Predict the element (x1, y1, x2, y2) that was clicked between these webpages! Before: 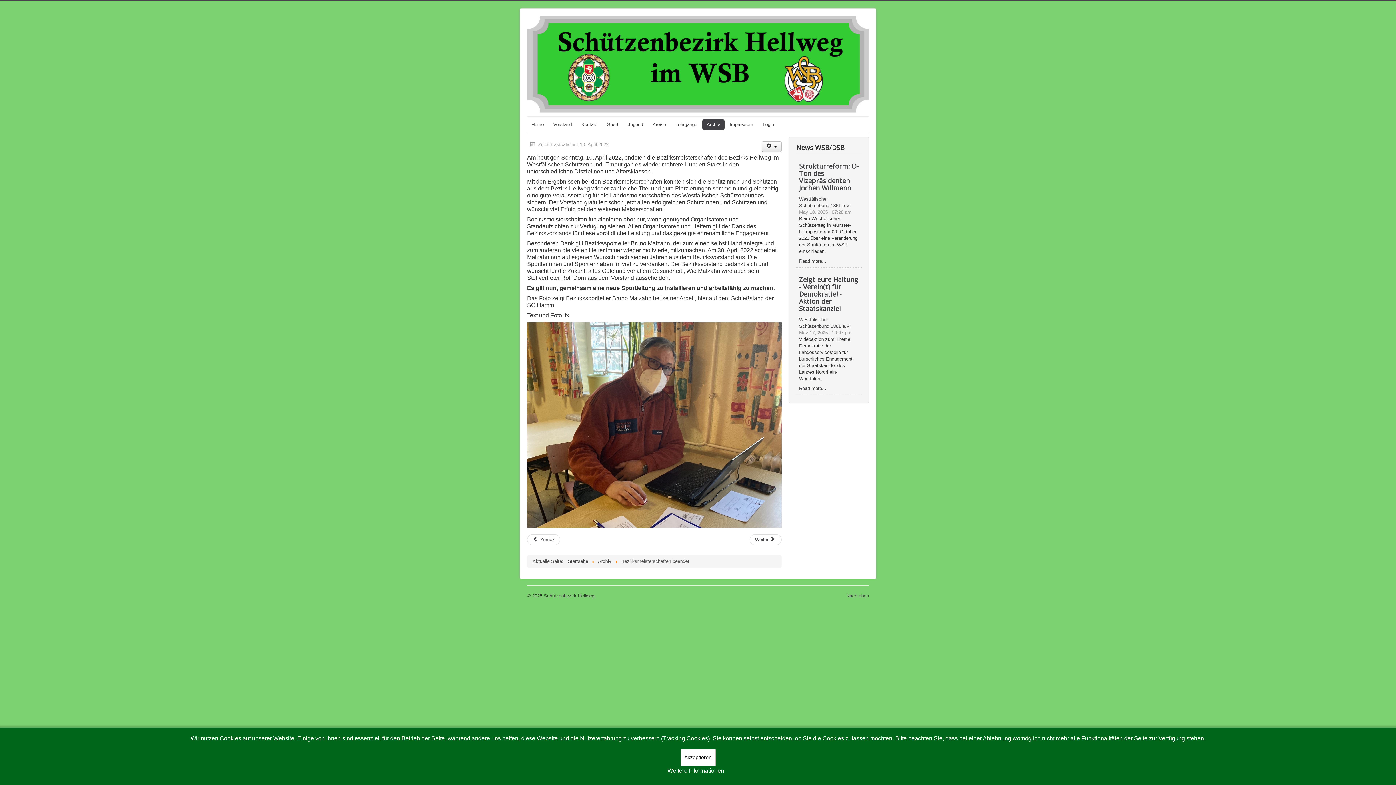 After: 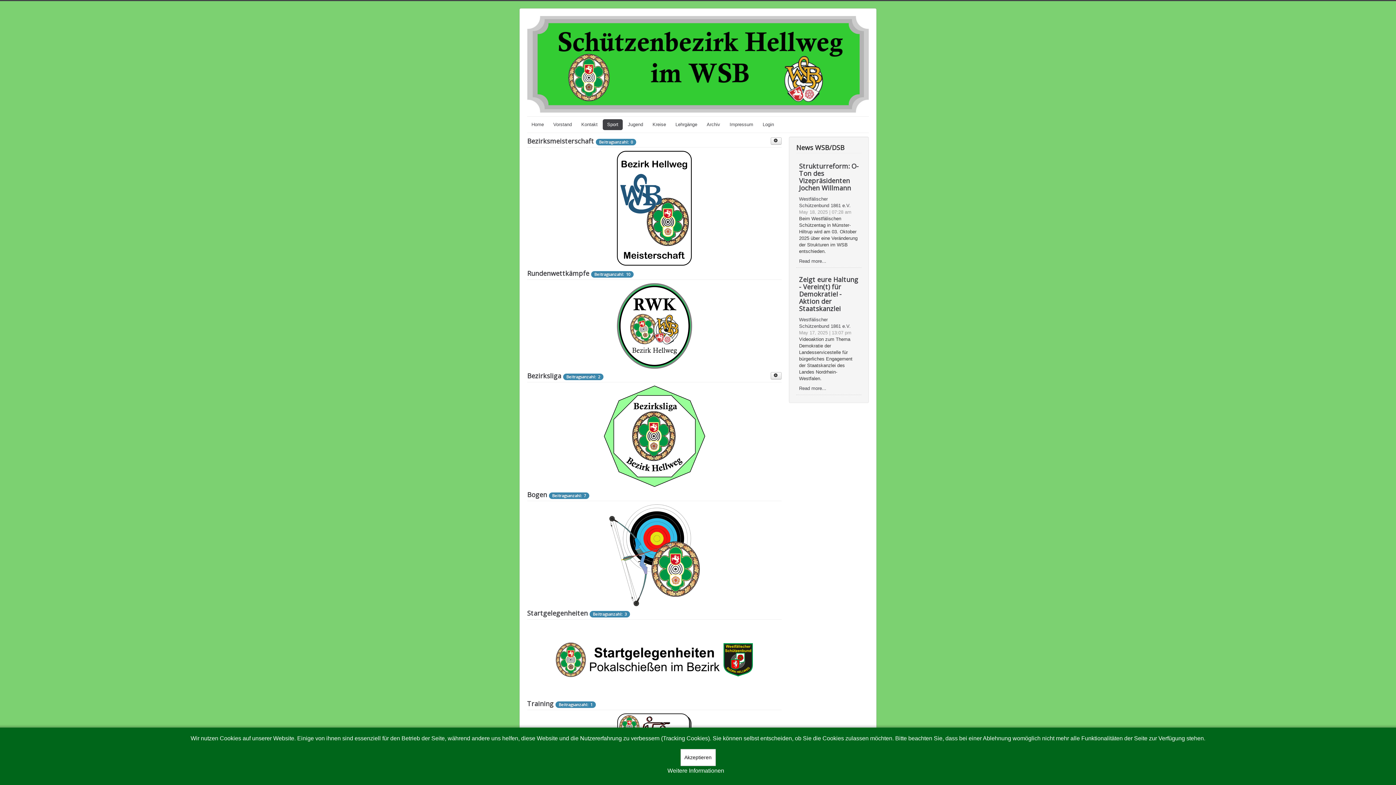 Action: label: Sport bbox: (602, 119, 622, 130)